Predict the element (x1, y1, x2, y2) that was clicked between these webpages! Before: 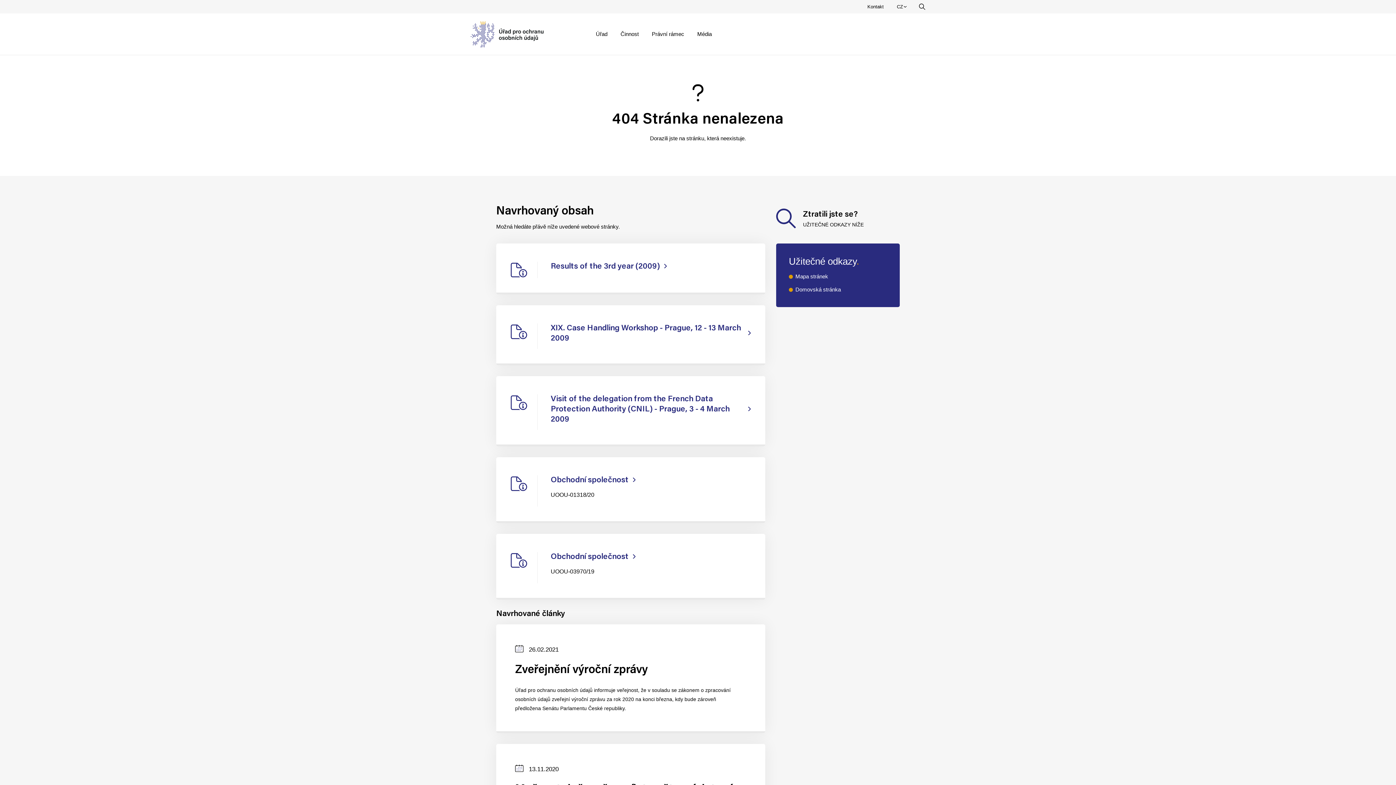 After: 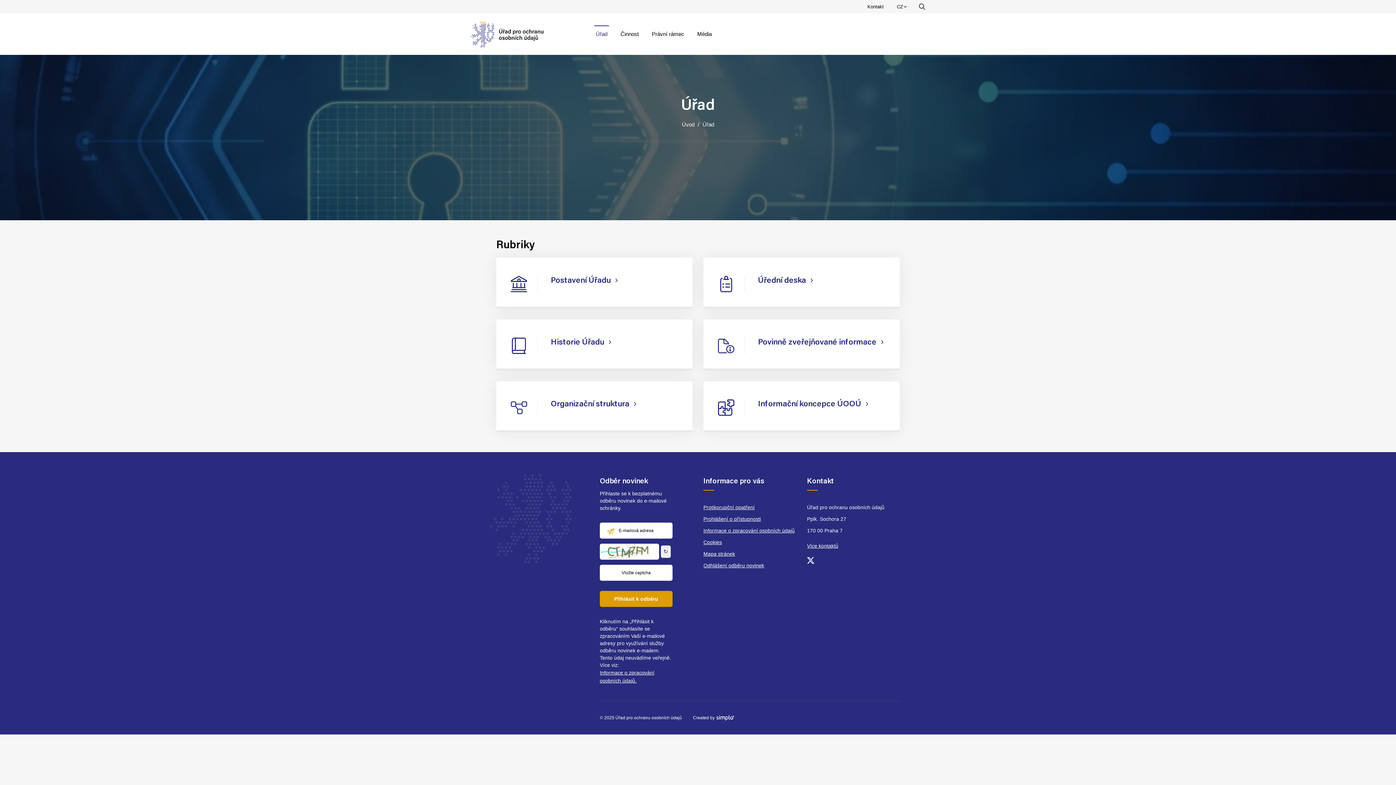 Action: label: Úřad bbox: (589, 25, 614, 42)